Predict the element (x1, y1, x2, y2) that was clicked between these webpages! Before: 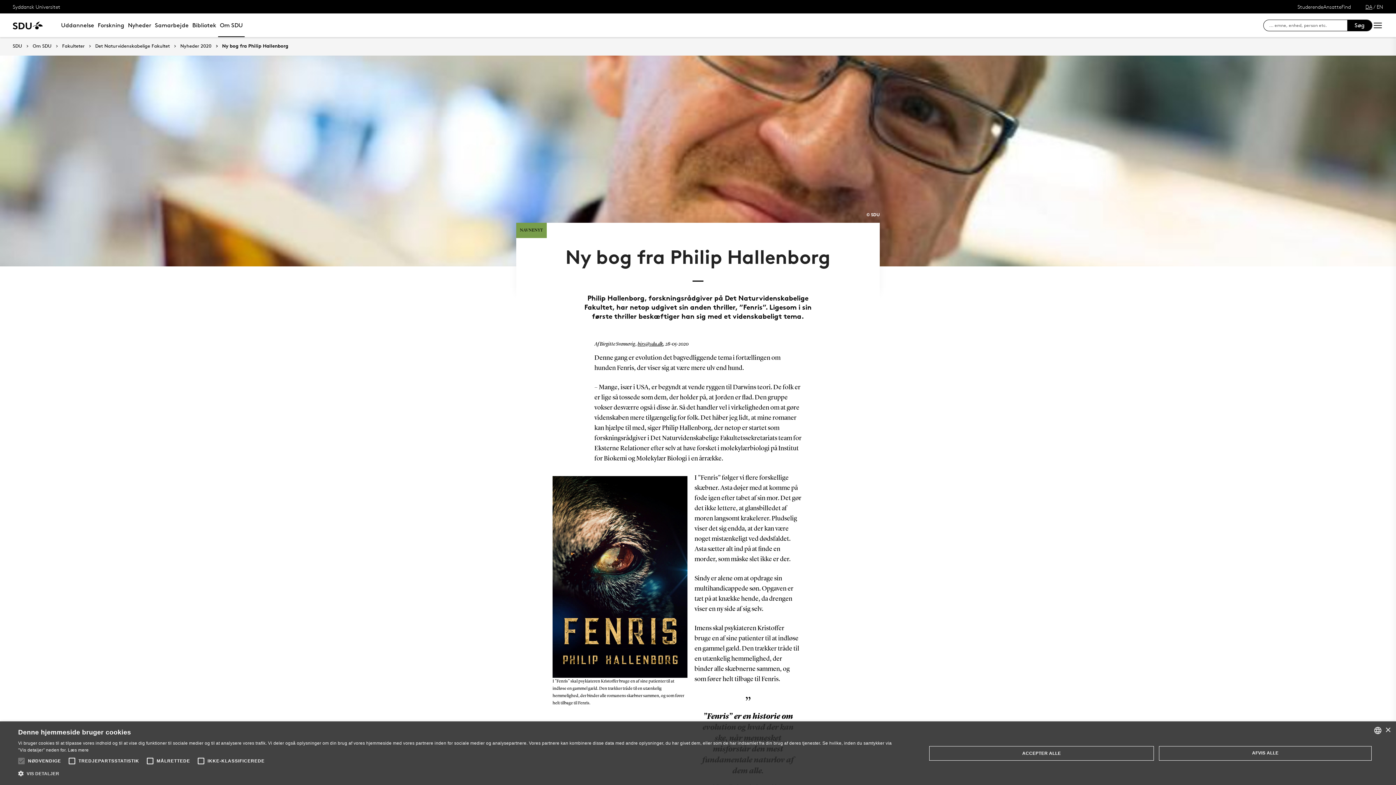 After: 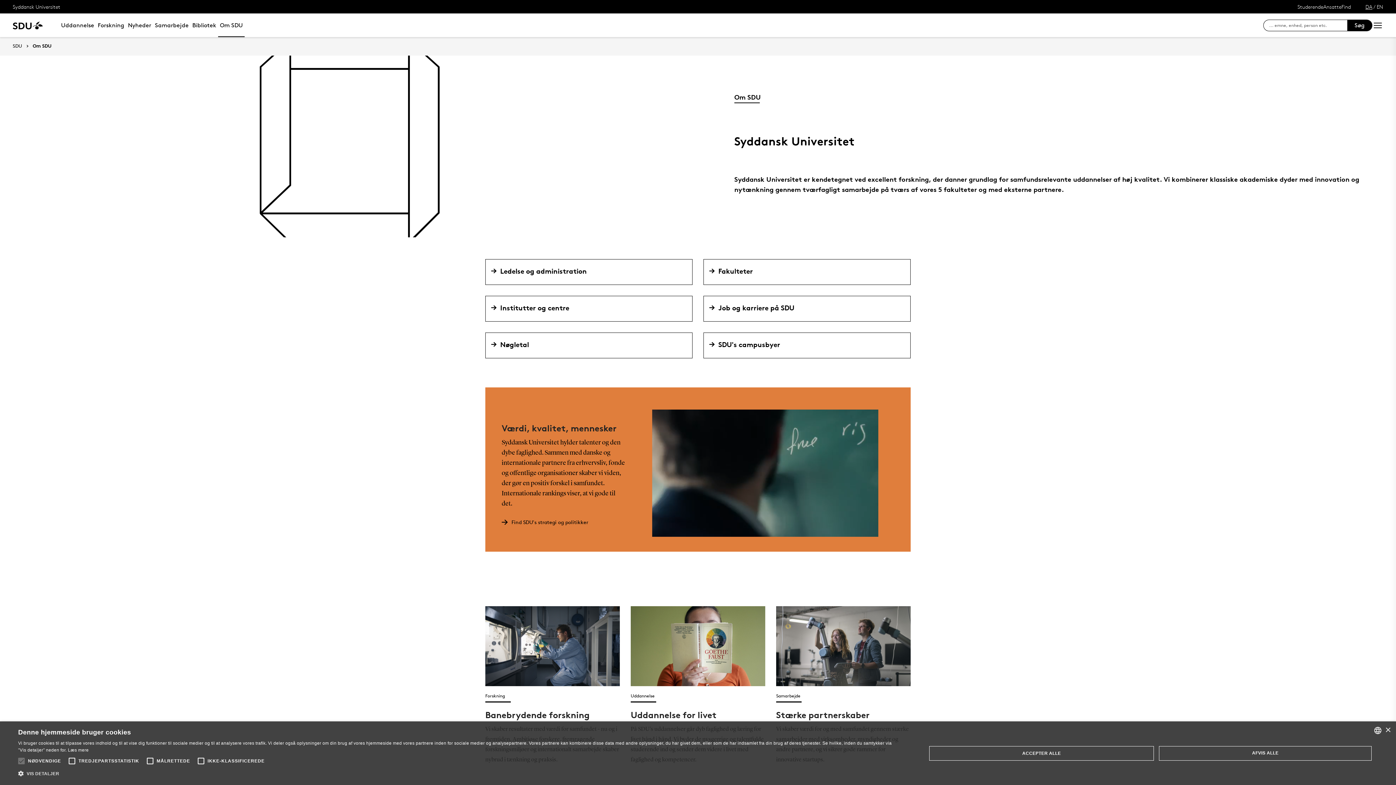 Action: label: Om SDU bbox: (22, 43, 51, 48)